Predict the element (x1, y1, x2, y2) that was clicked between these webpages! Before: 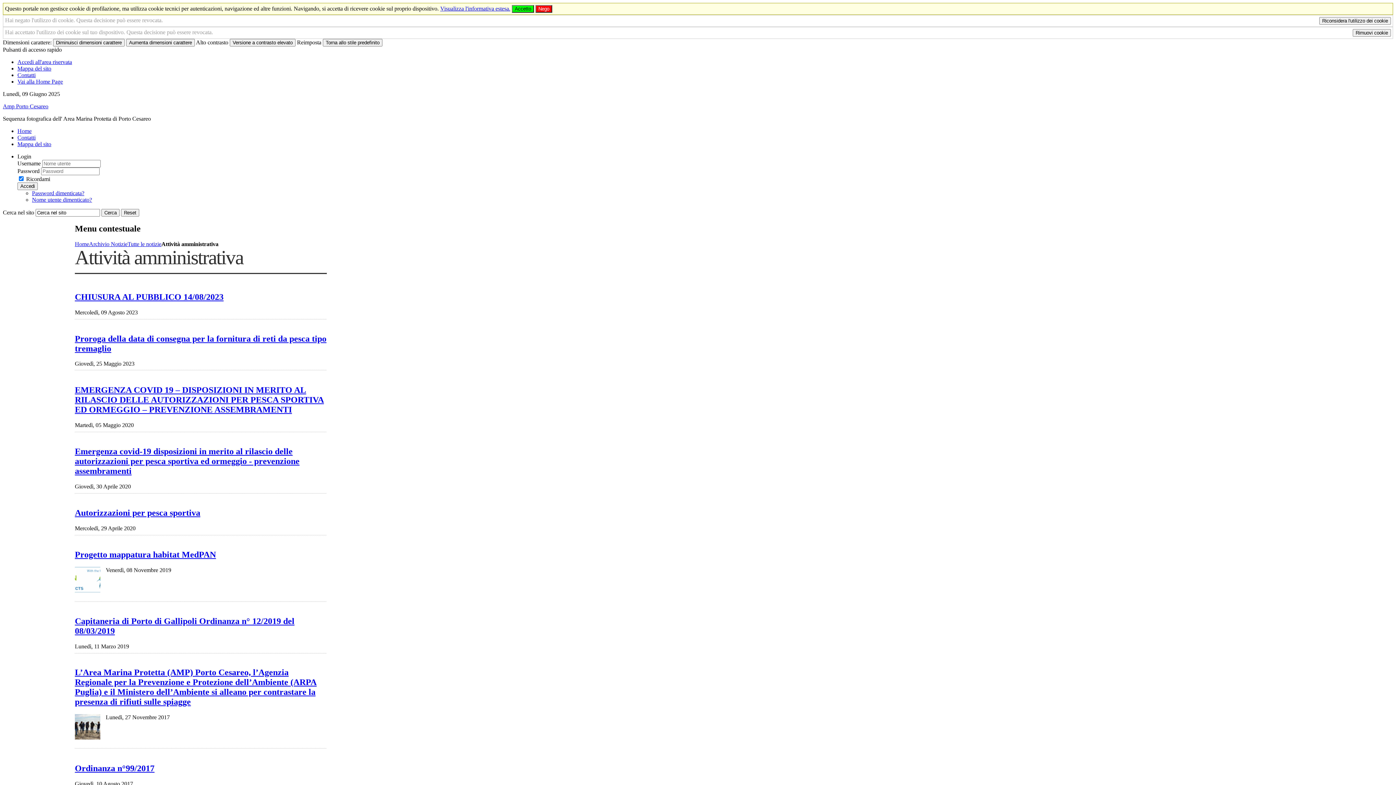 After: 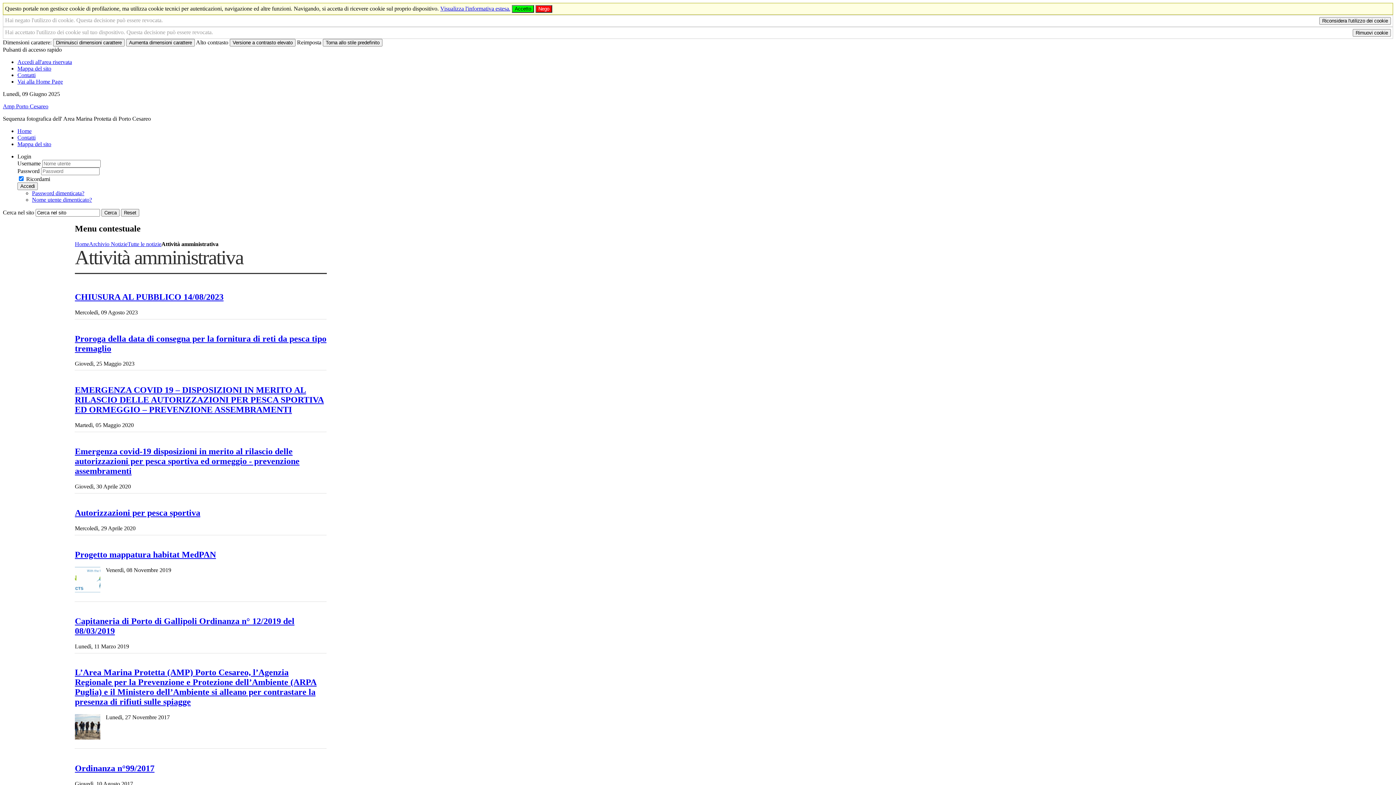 Action: bbox: (322, 38, 382, 46) label: Torna allo stile predefinito